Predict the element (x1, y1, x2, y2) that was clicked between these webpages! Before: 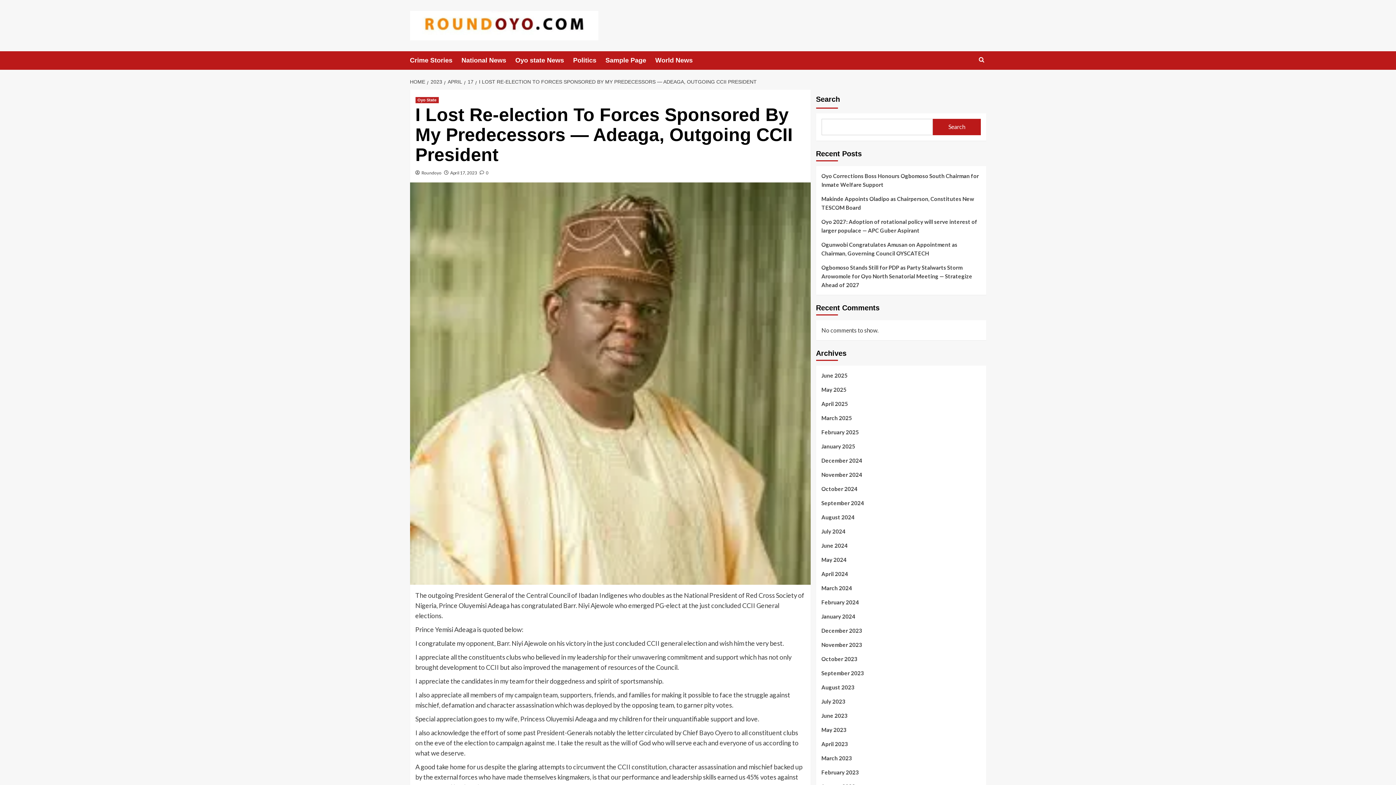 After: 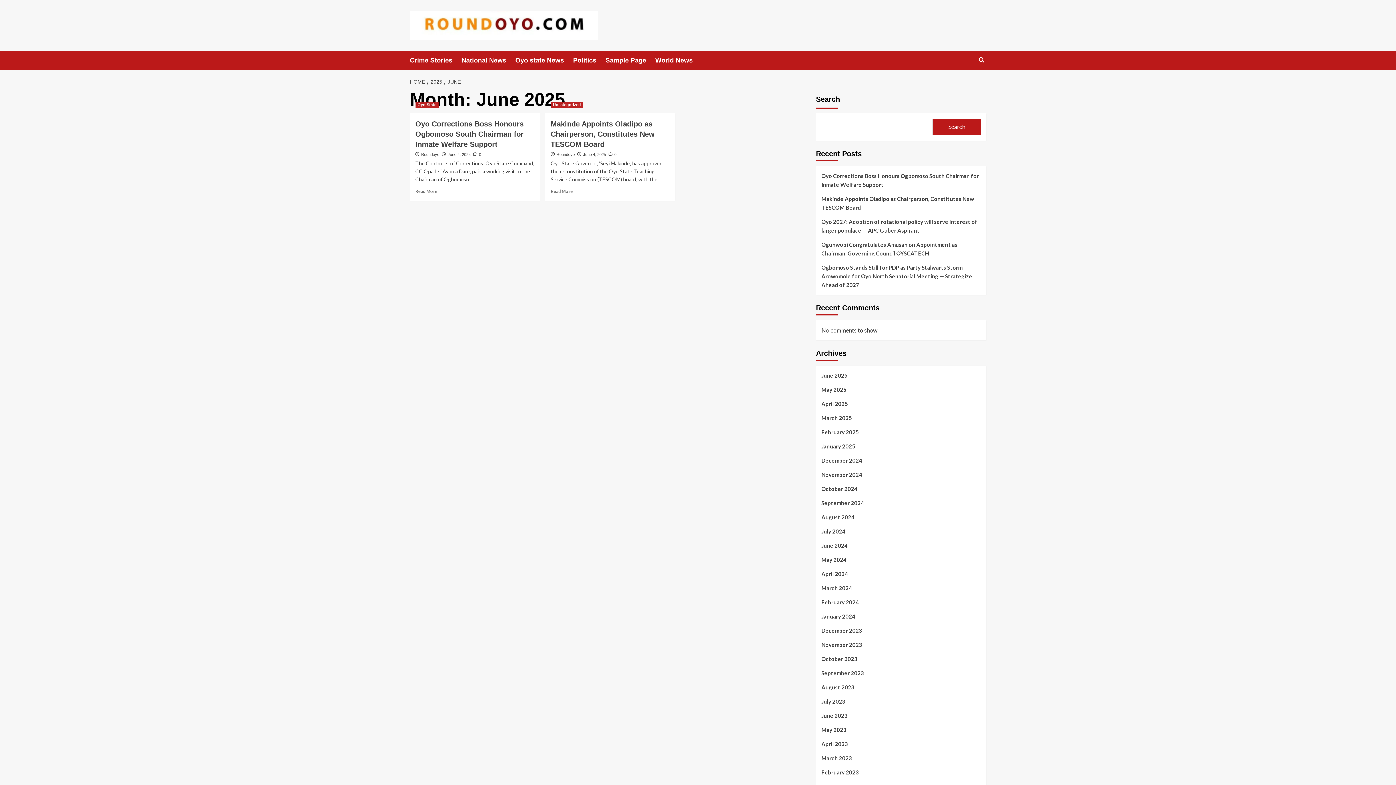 Action: label: June 2025 bbox: (821, 371, 980, 385)